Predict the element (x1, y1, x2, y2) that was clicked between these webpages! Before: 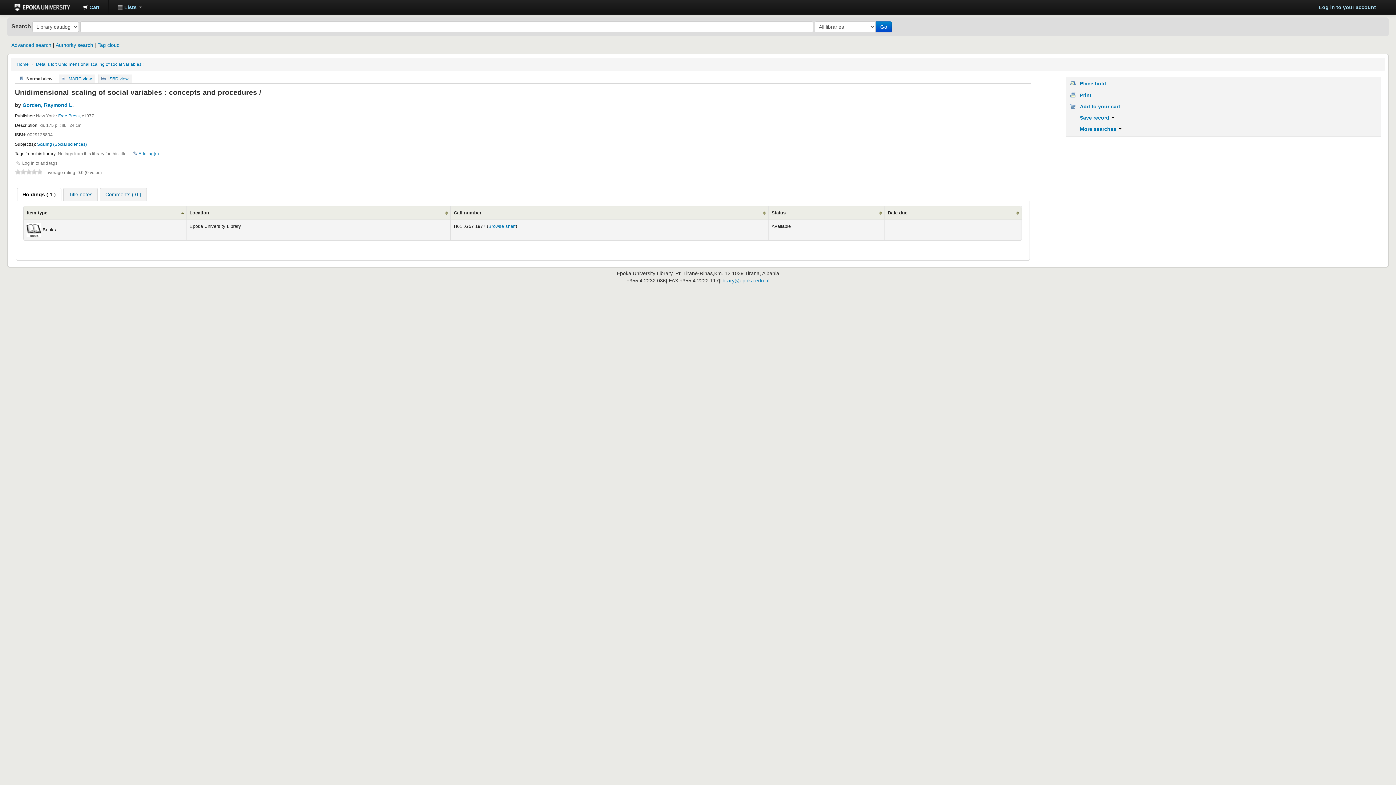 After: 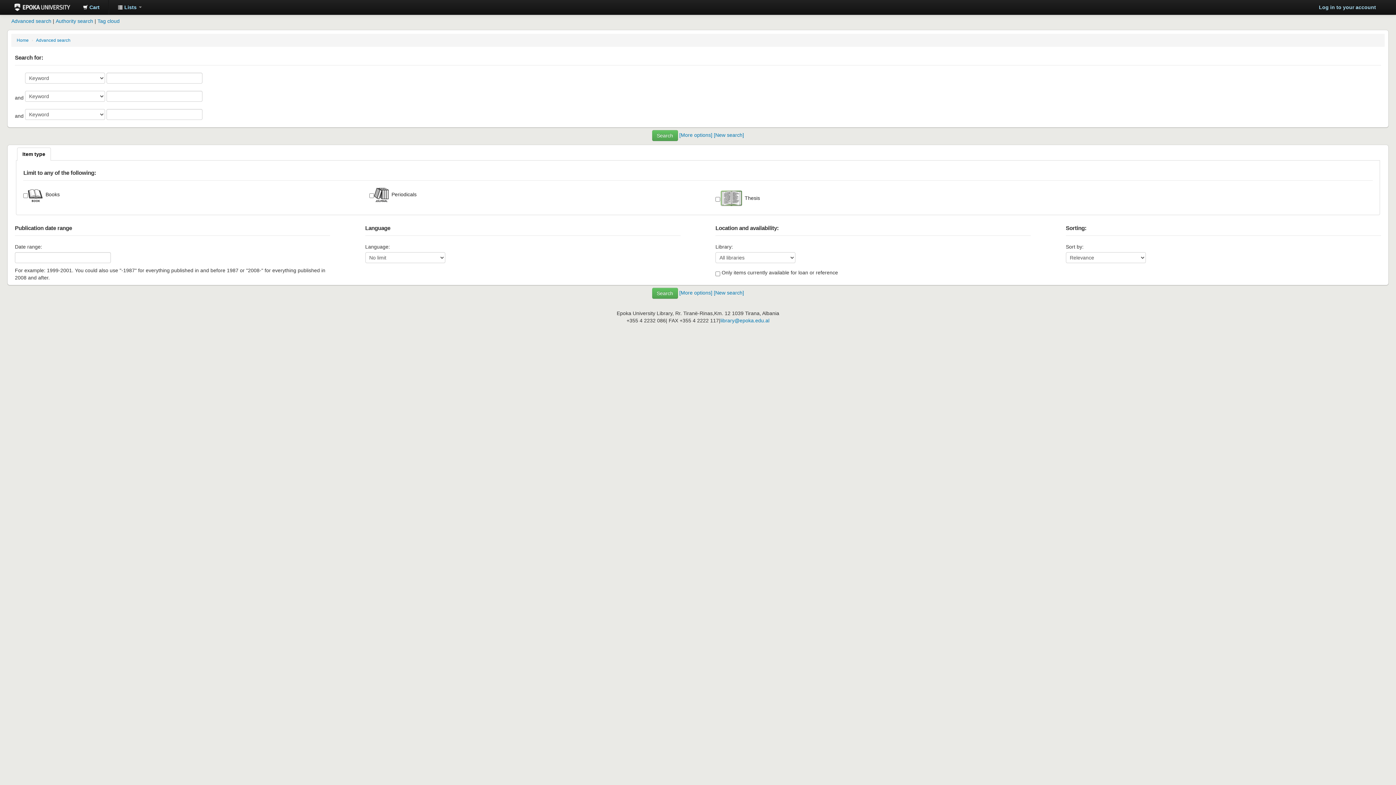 Action: bbox: (875, 21, 892, 32) label: Go